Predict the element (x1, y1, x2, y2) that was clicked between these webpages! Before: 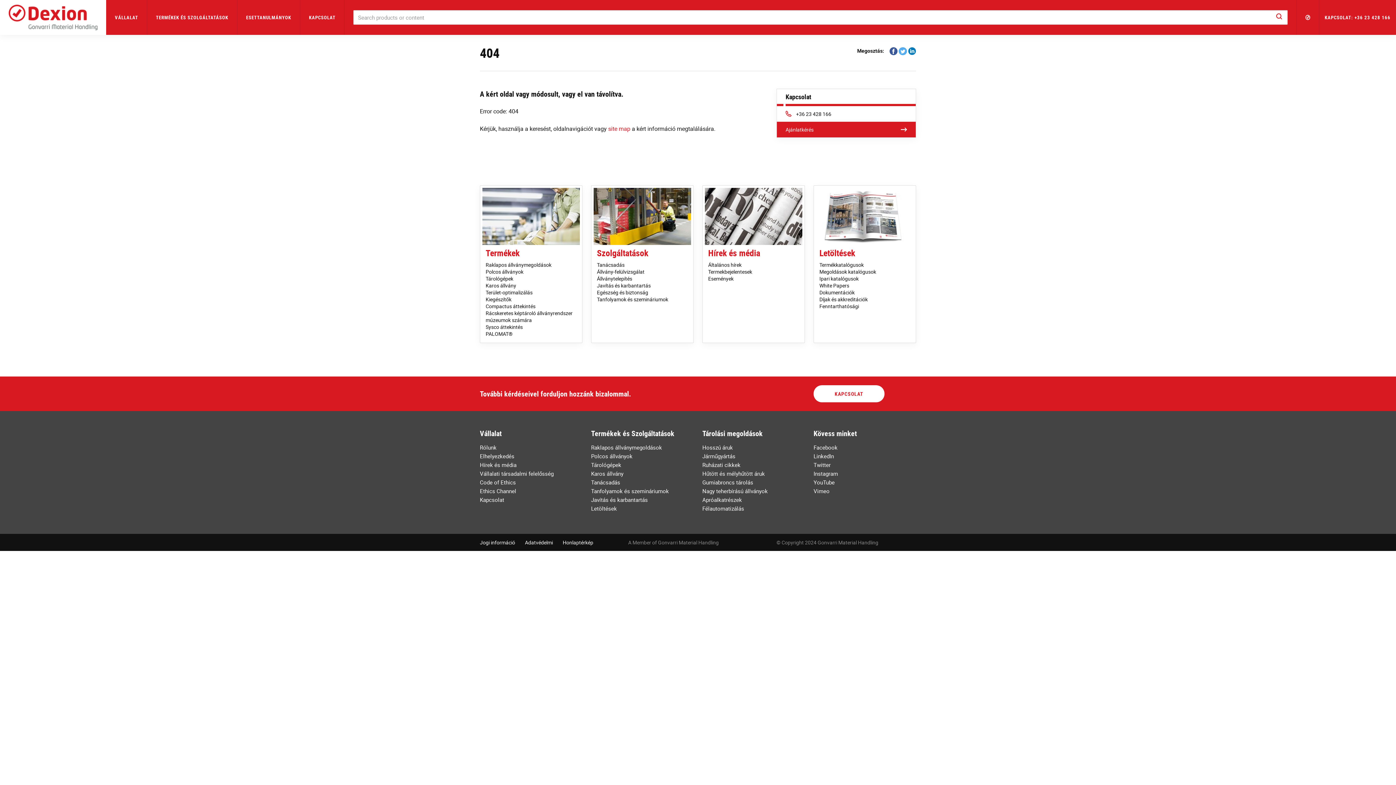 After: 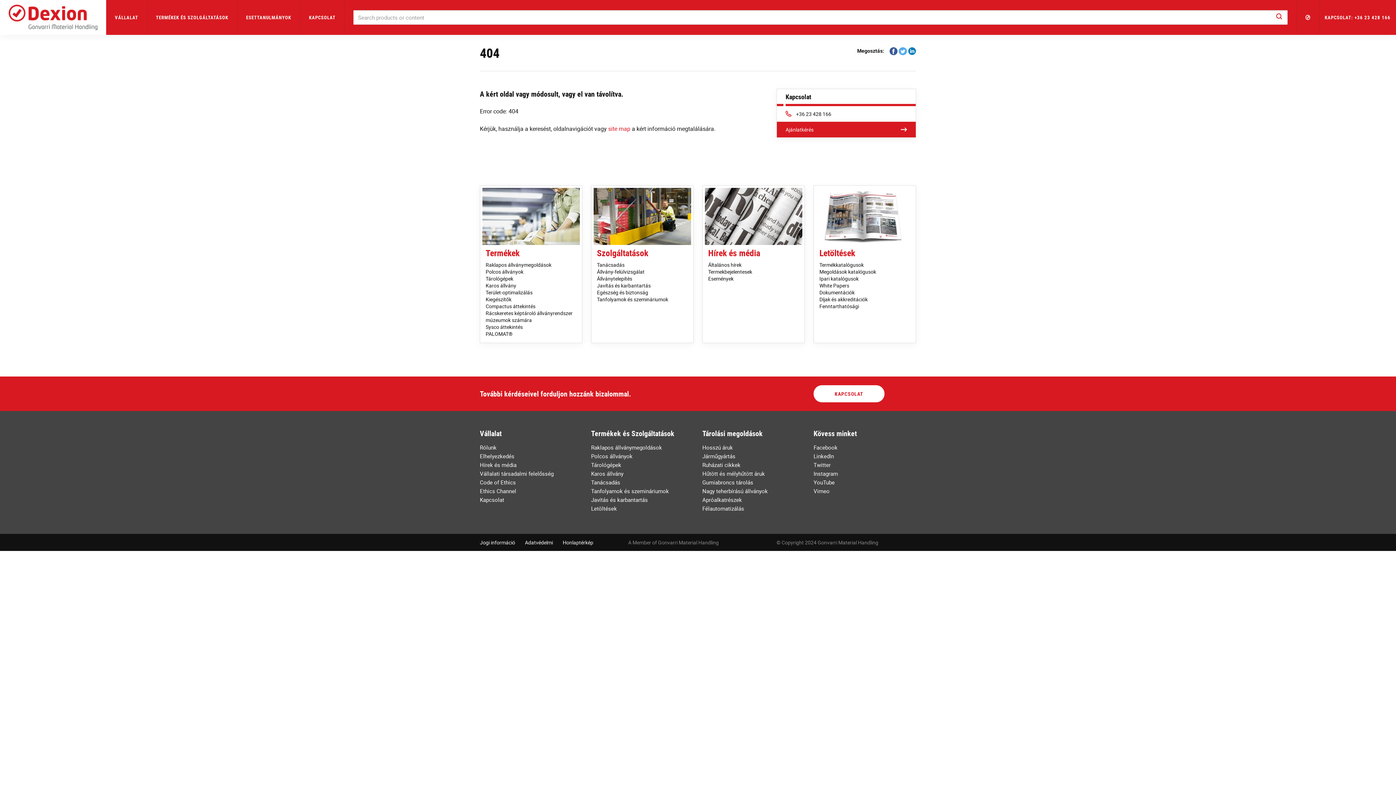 Action: bbox: (889, 47, 897, 54) label: Share on Facebook